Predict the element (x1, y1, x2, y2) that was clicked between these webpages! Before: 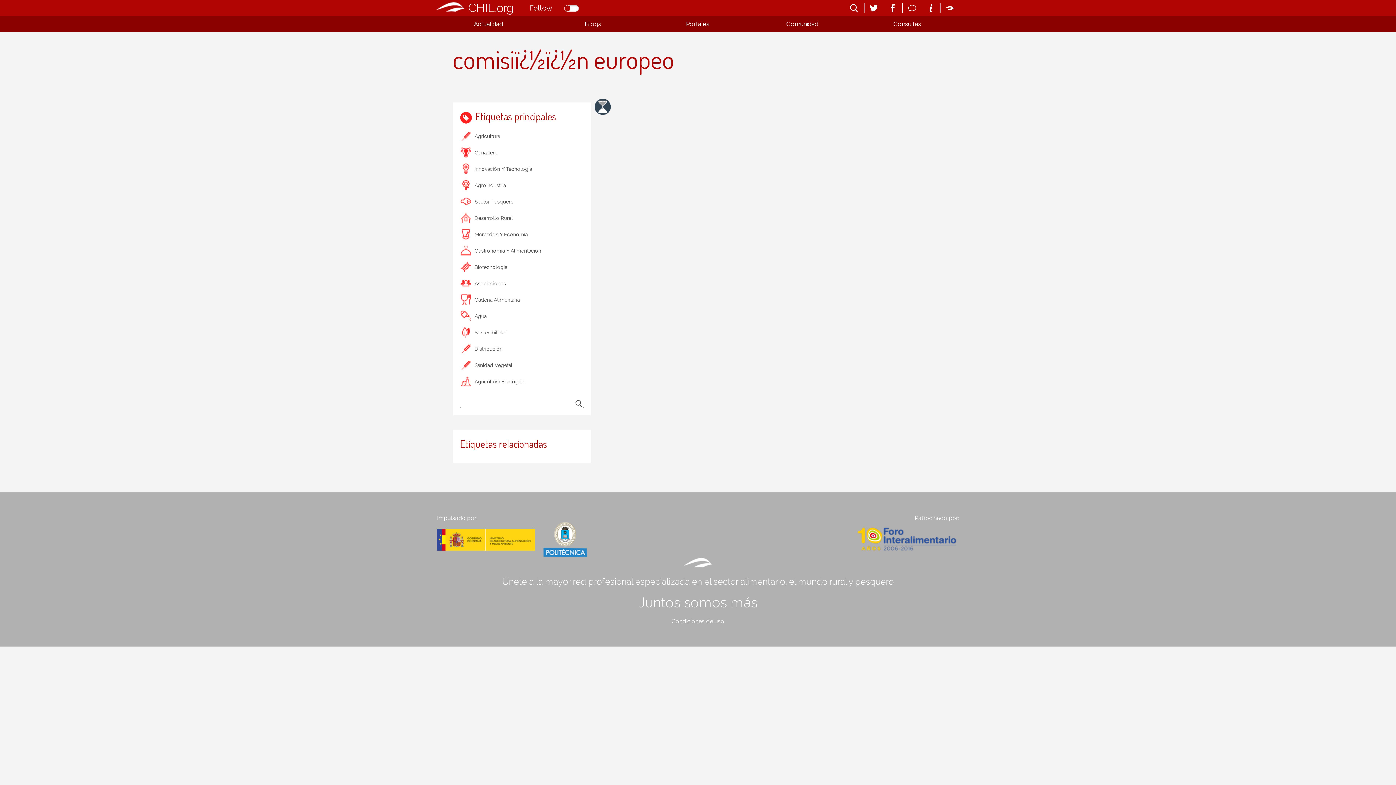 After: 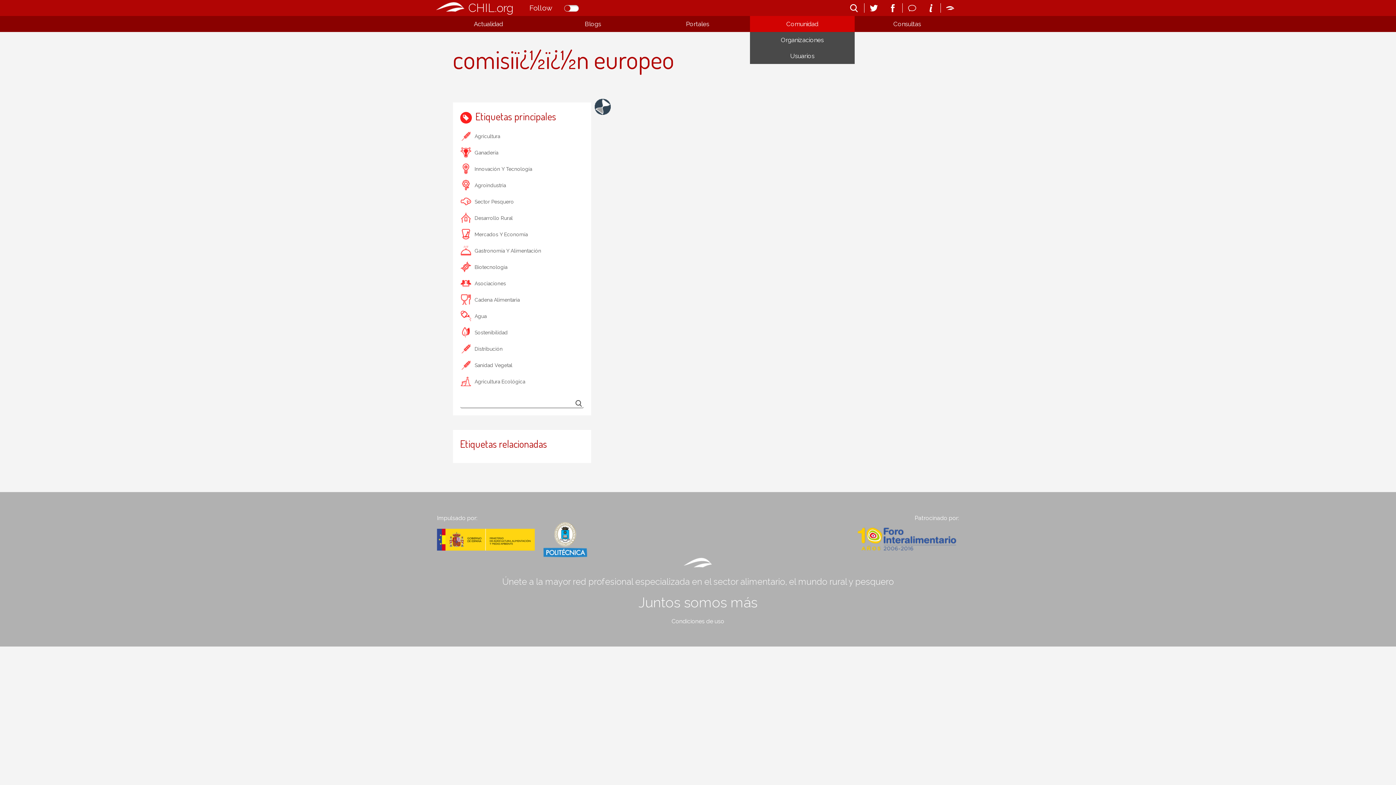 Action: label: Comunidad bbox: (750, 16, 854, 32)